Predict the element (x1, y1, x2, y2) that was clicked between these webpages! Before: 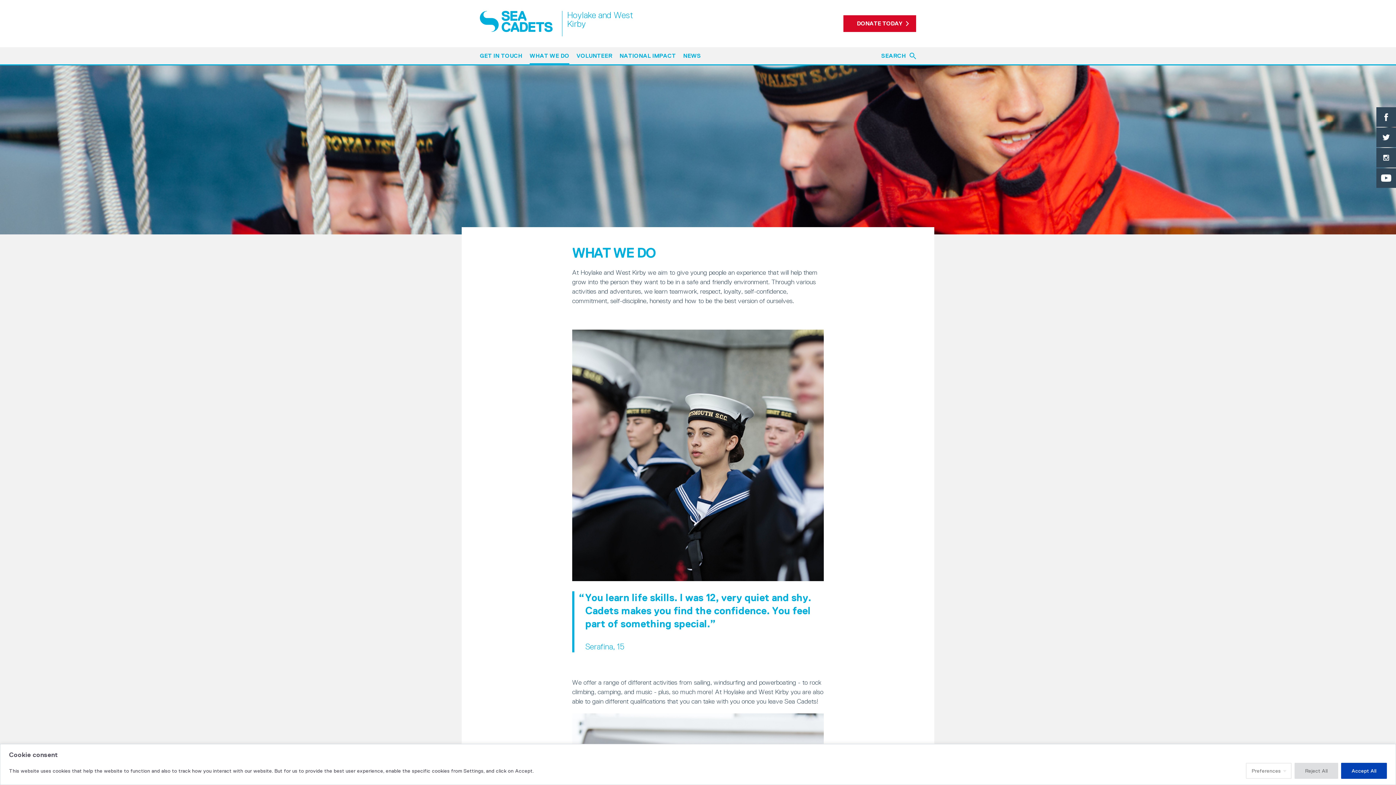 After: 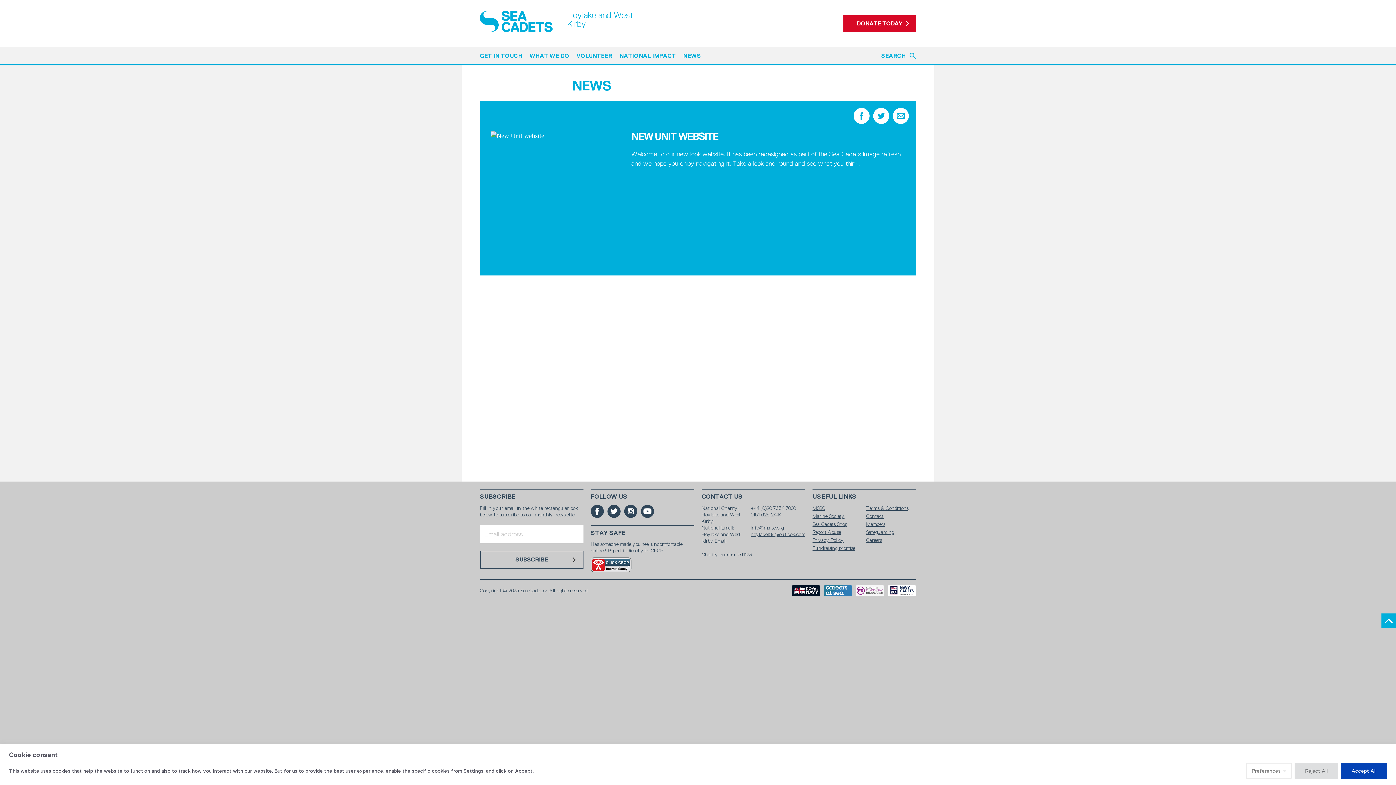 Action: bbox: (683, 47, 701, 64) label: NEWS